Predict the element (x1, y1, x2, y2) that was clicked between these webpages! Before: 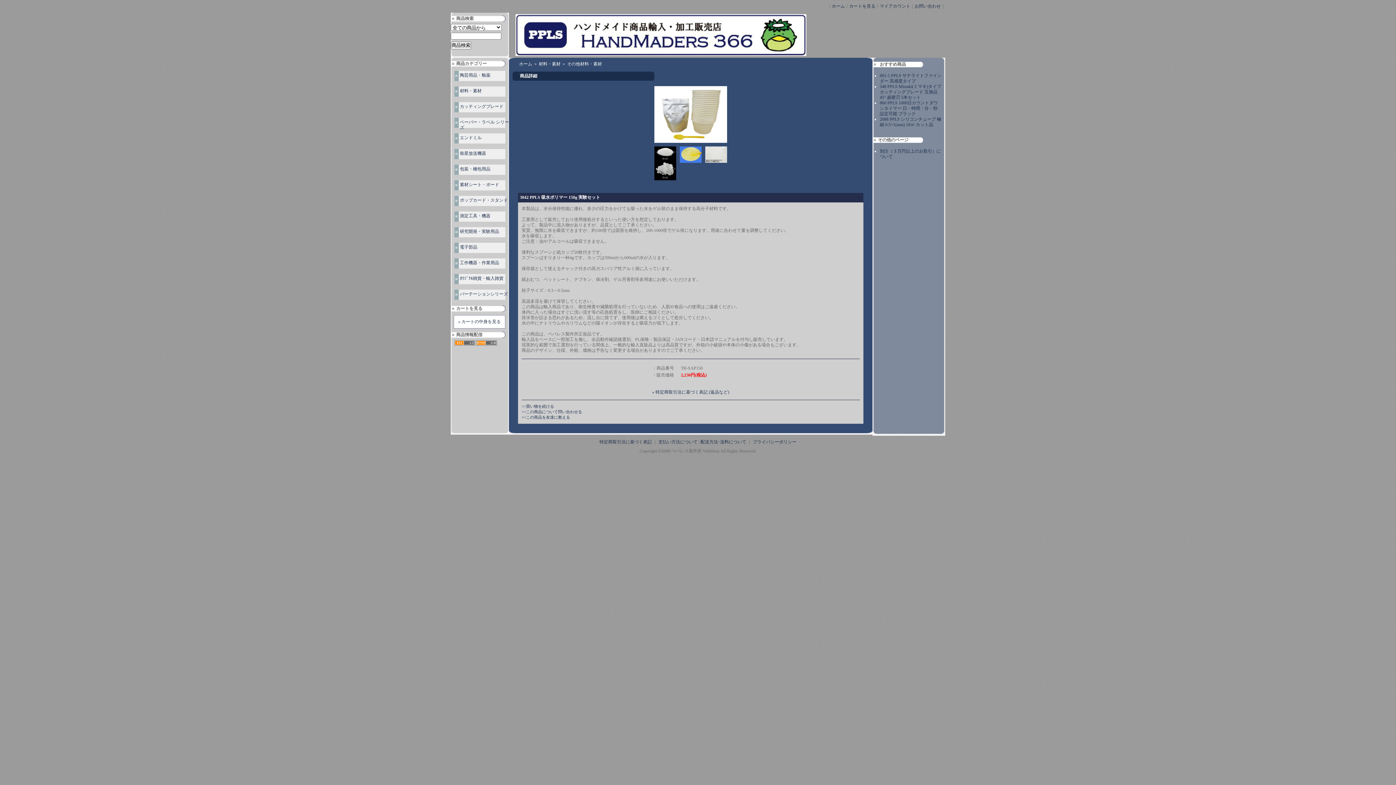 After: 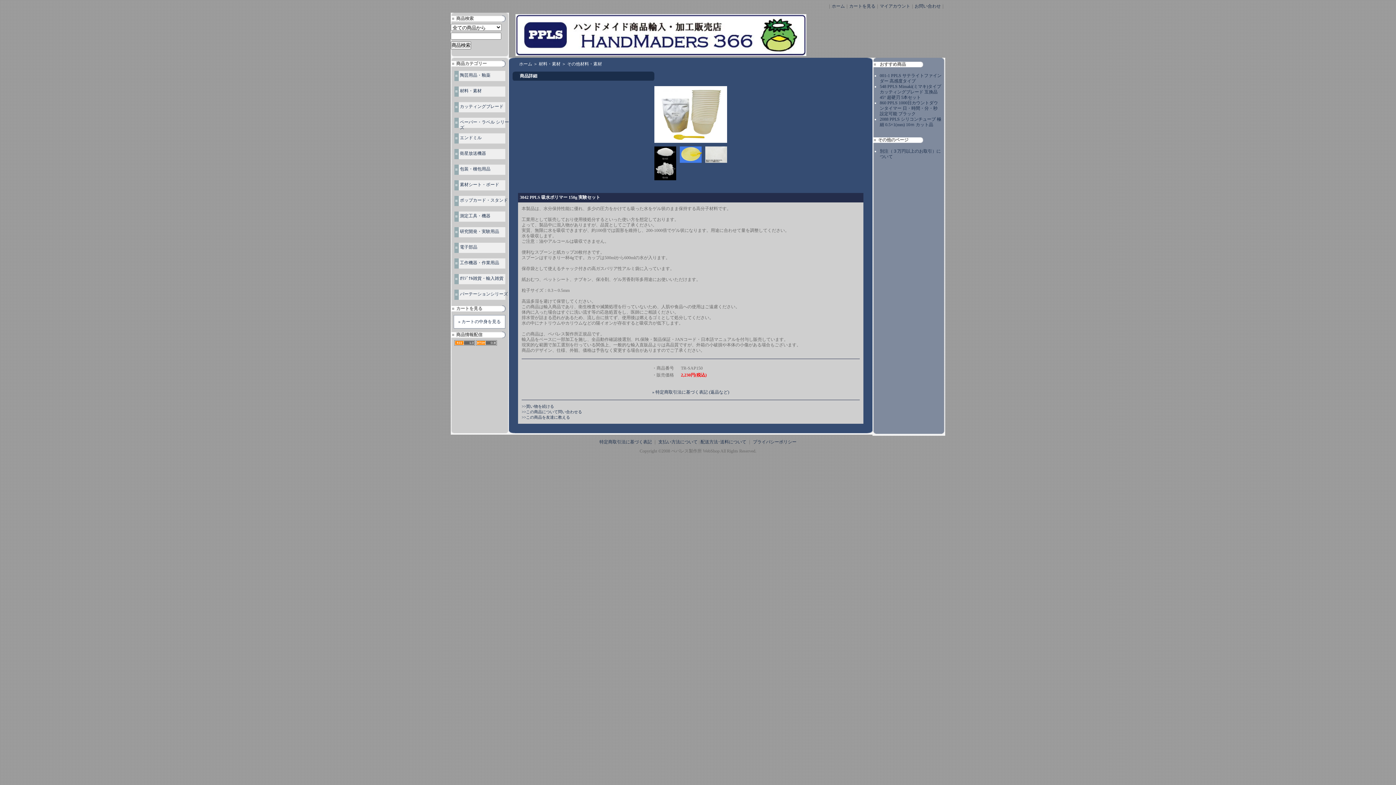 Action: bbox: (654, 176, 676, 181)